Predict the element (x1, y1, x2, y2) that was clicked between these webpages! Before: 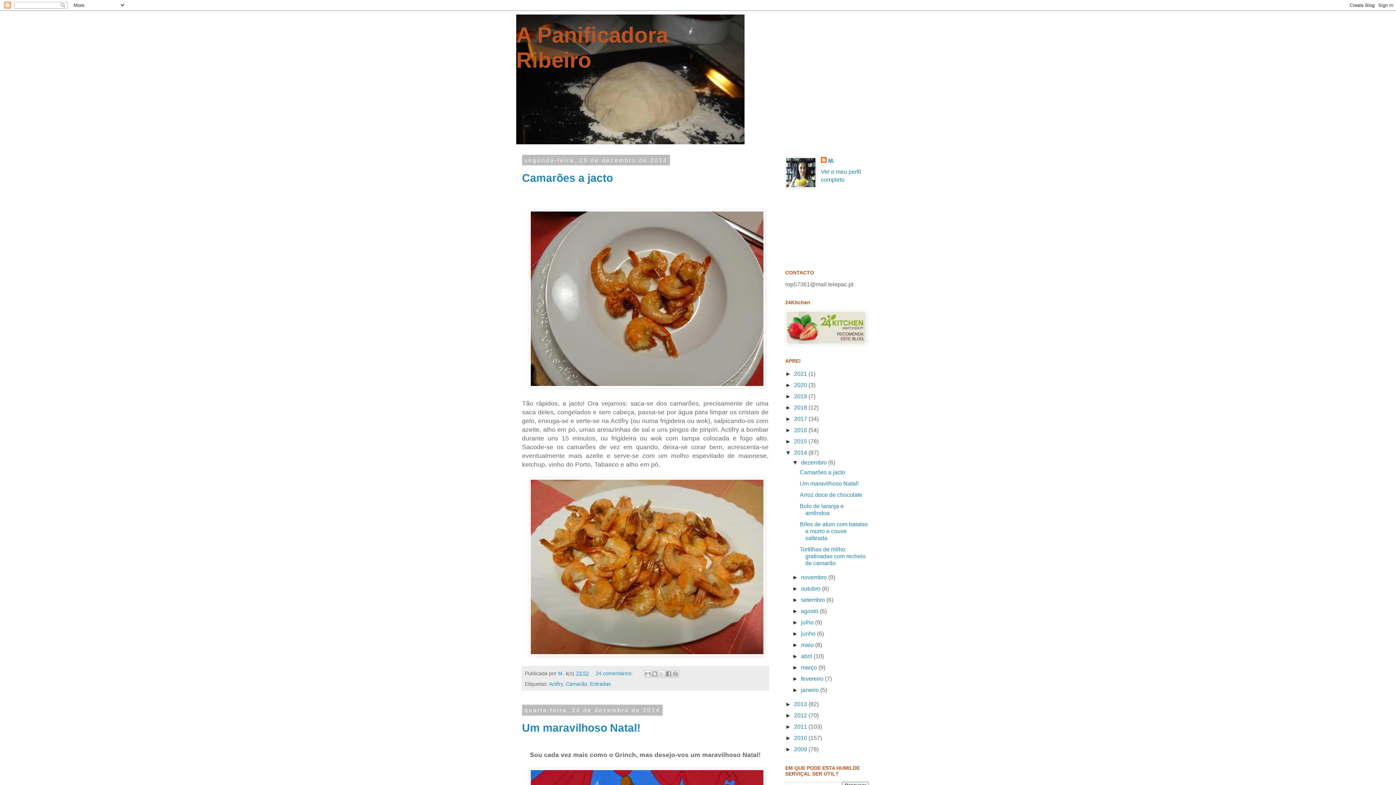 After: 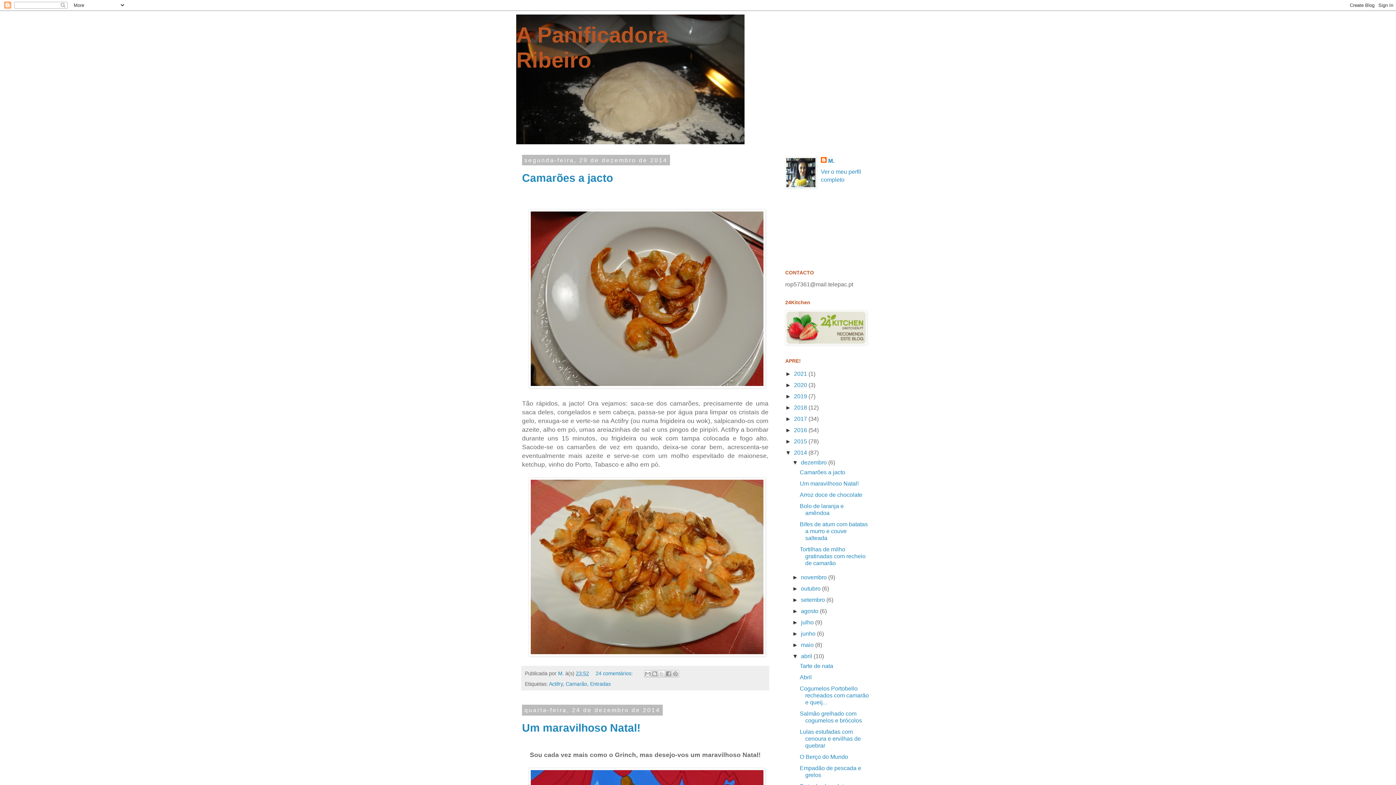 Action: label: ►   bbox: (792, 653, 801, 659)